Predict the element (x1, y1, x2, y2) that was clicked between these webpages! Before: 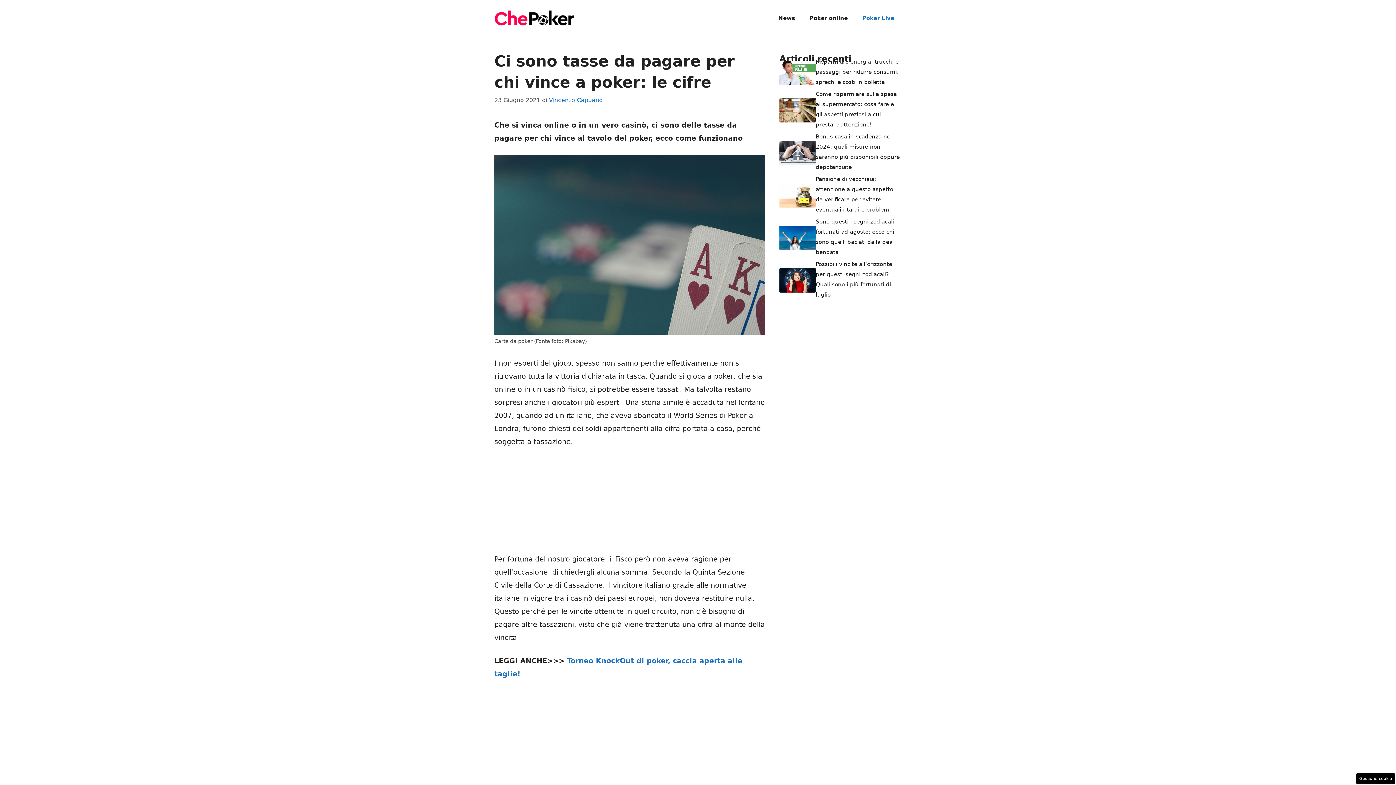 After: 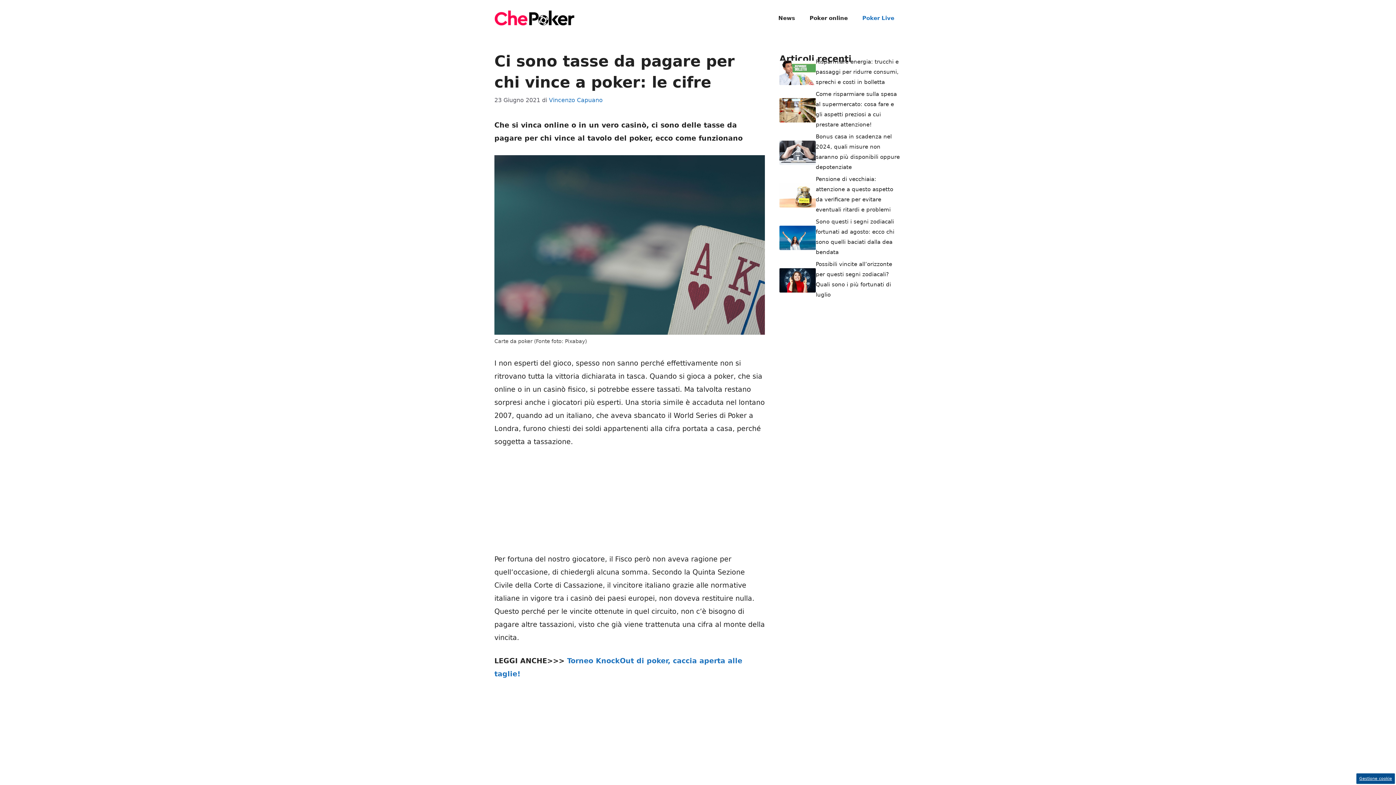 Action: bbox: (1356, 773, 1395, 784) label: Gestione cookie